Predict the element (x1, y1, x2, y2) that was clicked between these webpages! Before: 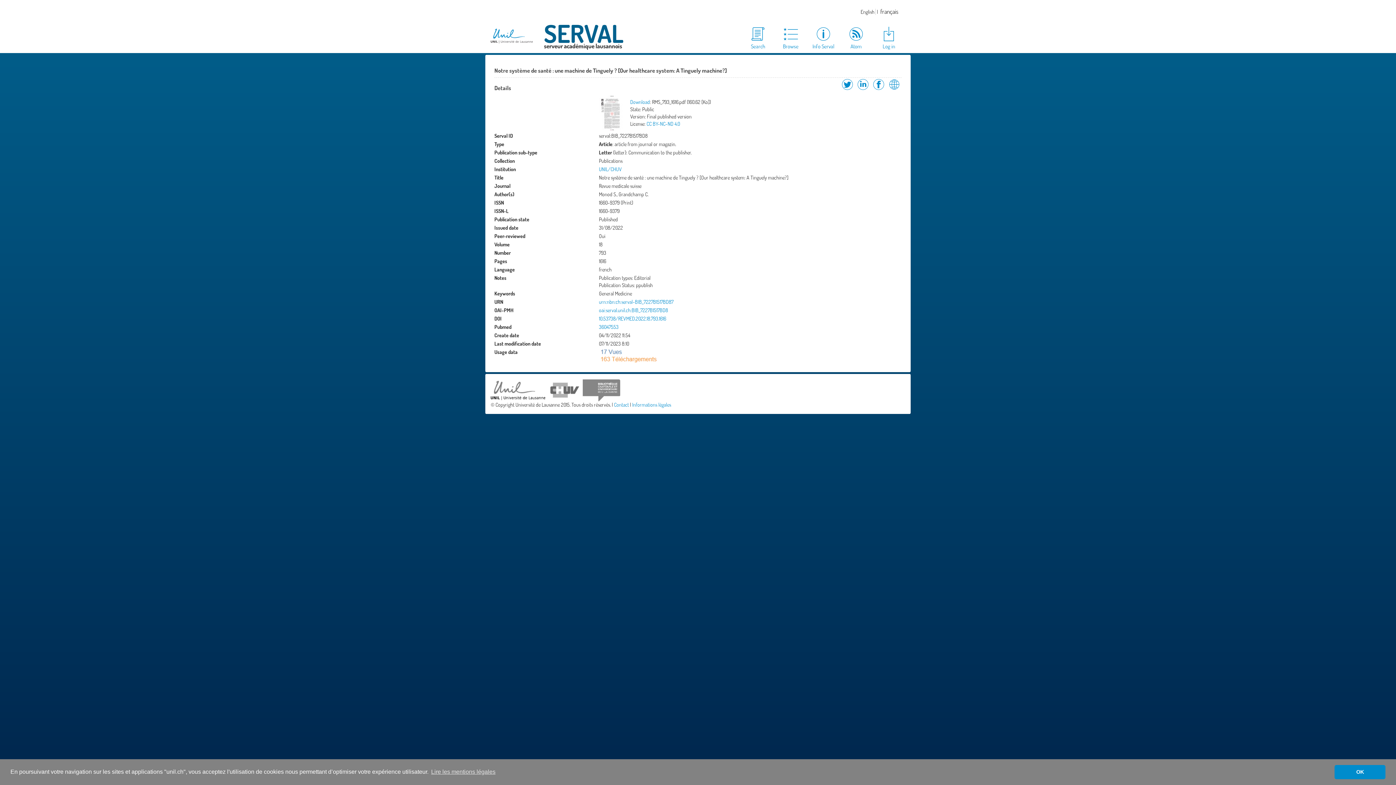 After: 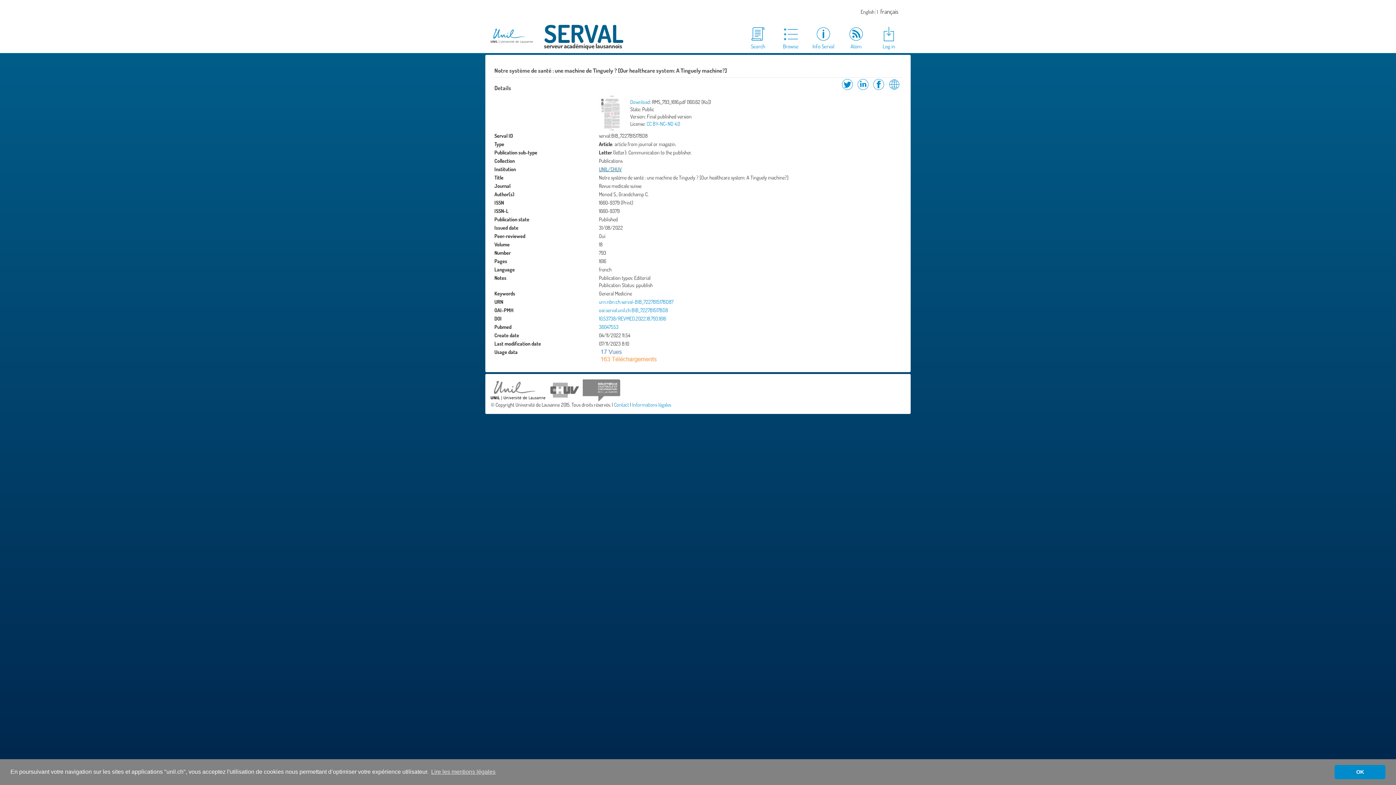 Action: bbox: (599, 166, 622, 172) label: UNIL/CHUV